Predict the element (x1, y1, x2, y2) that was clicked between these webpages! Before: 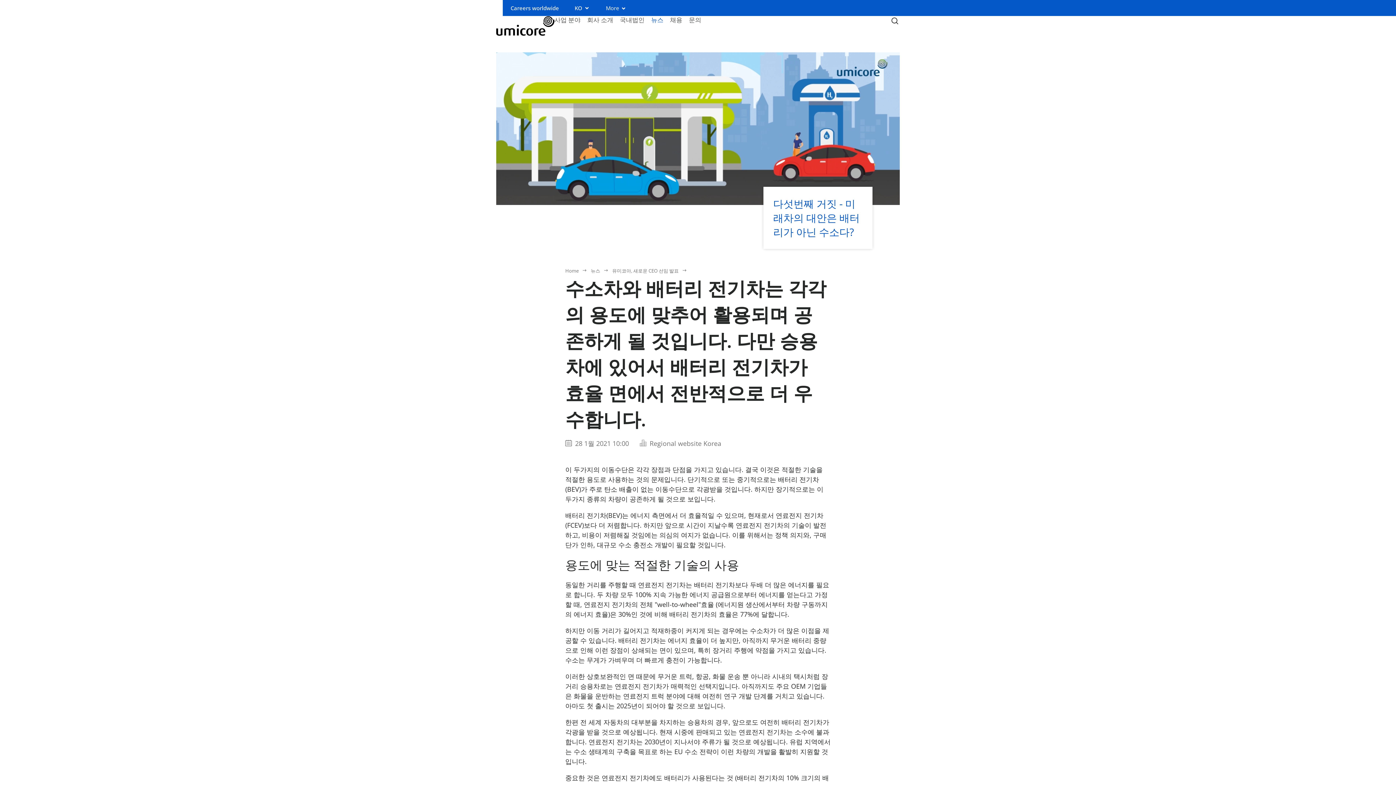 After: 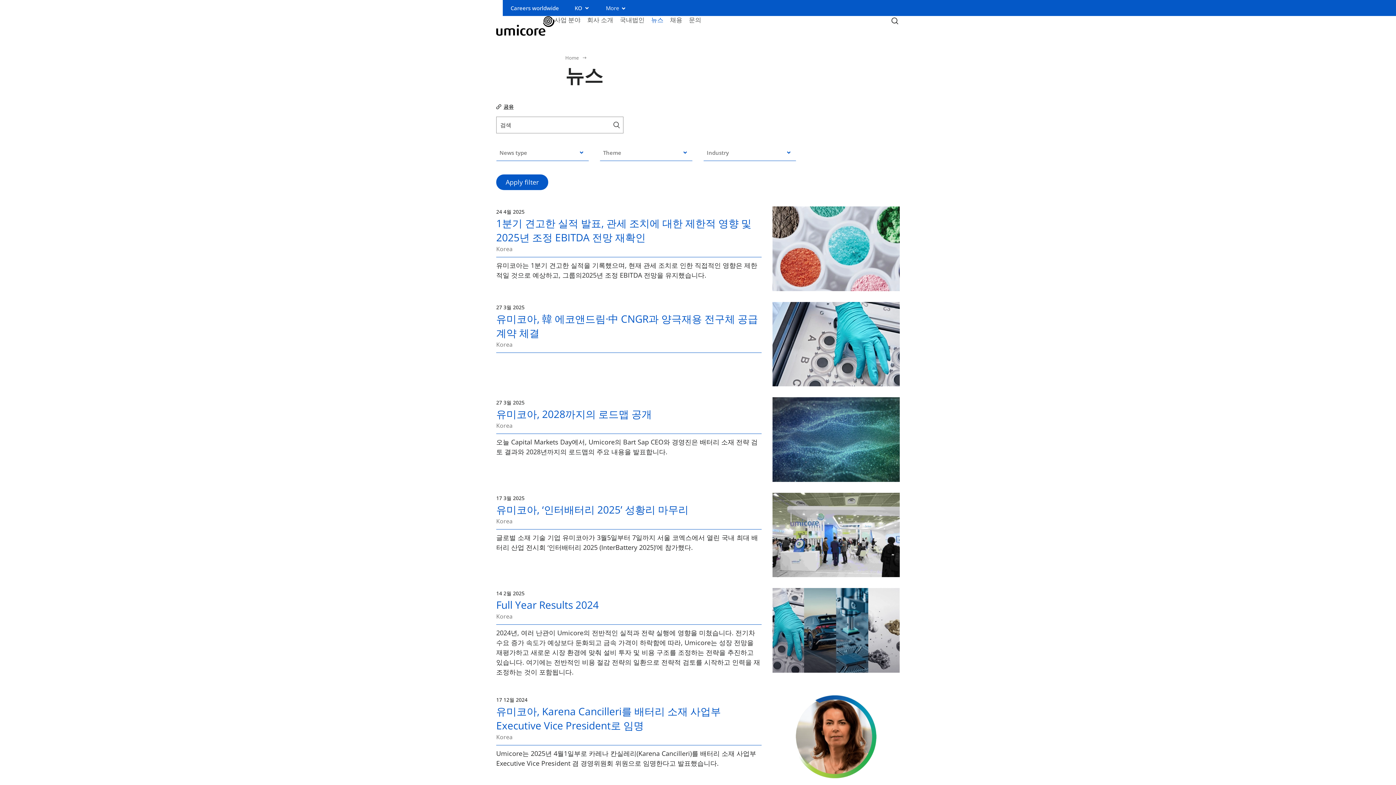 Action: label: 뉴스 bbox: (651, 16, 663, 25)